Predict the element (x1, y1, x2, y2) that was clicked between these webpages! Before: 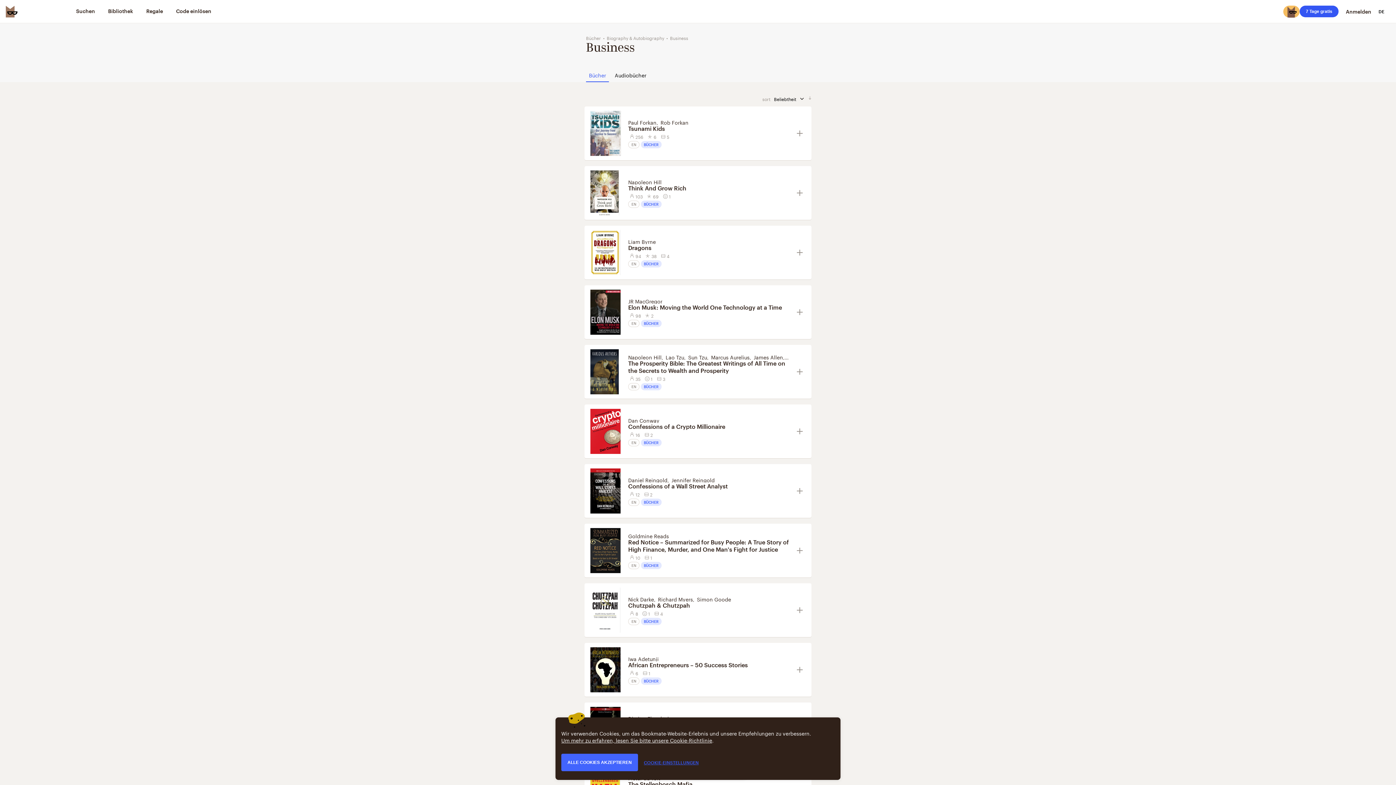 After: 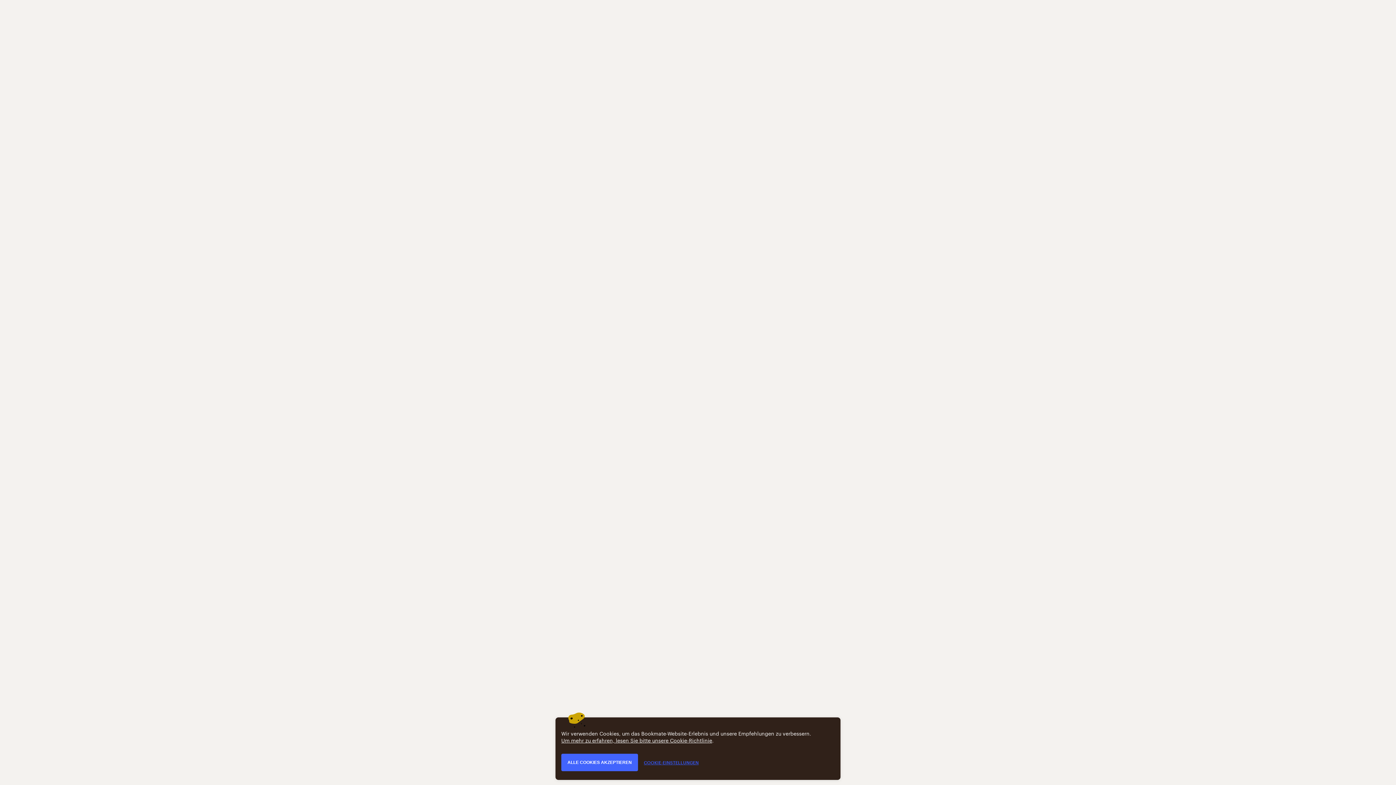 Action: bbox: (628, 602, 791, 609) label: Chutzpah & Chutzpah